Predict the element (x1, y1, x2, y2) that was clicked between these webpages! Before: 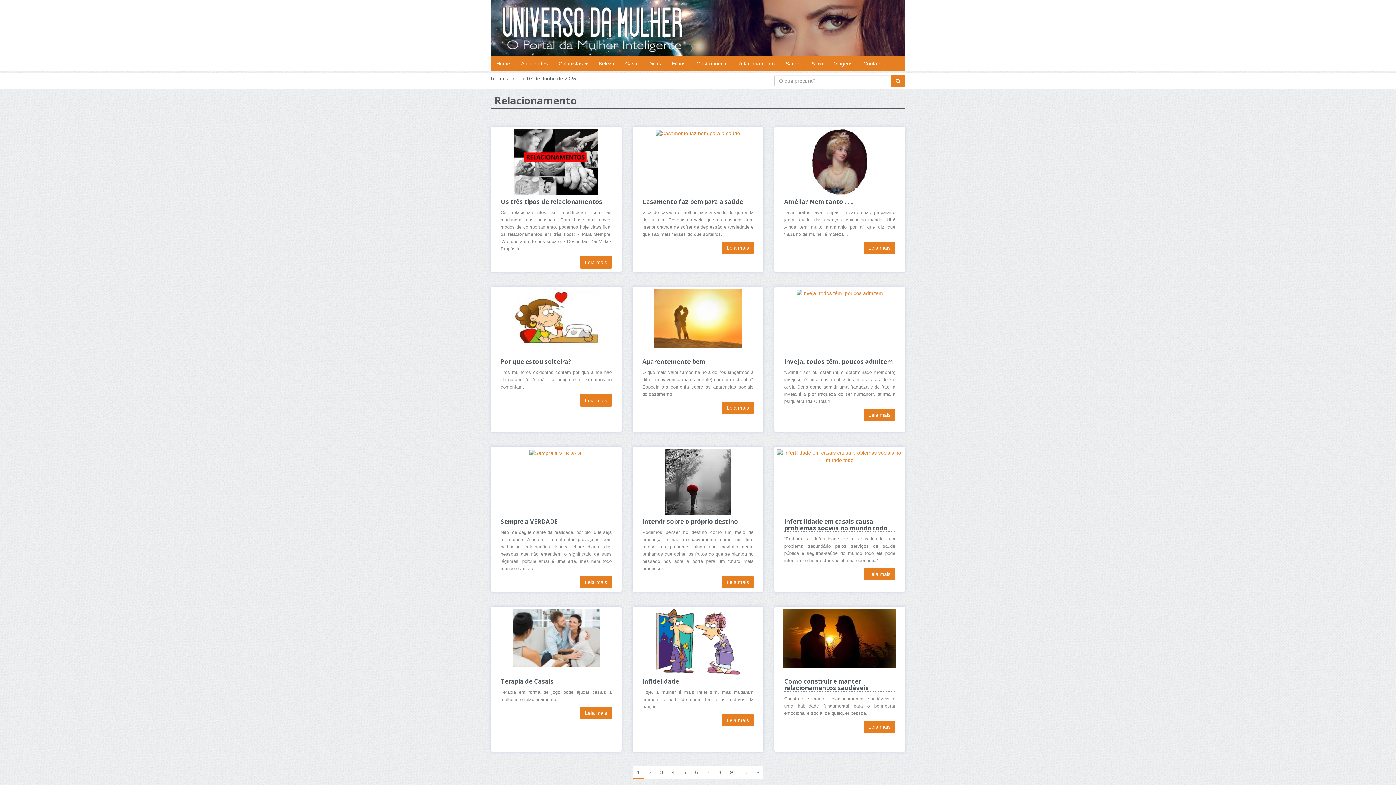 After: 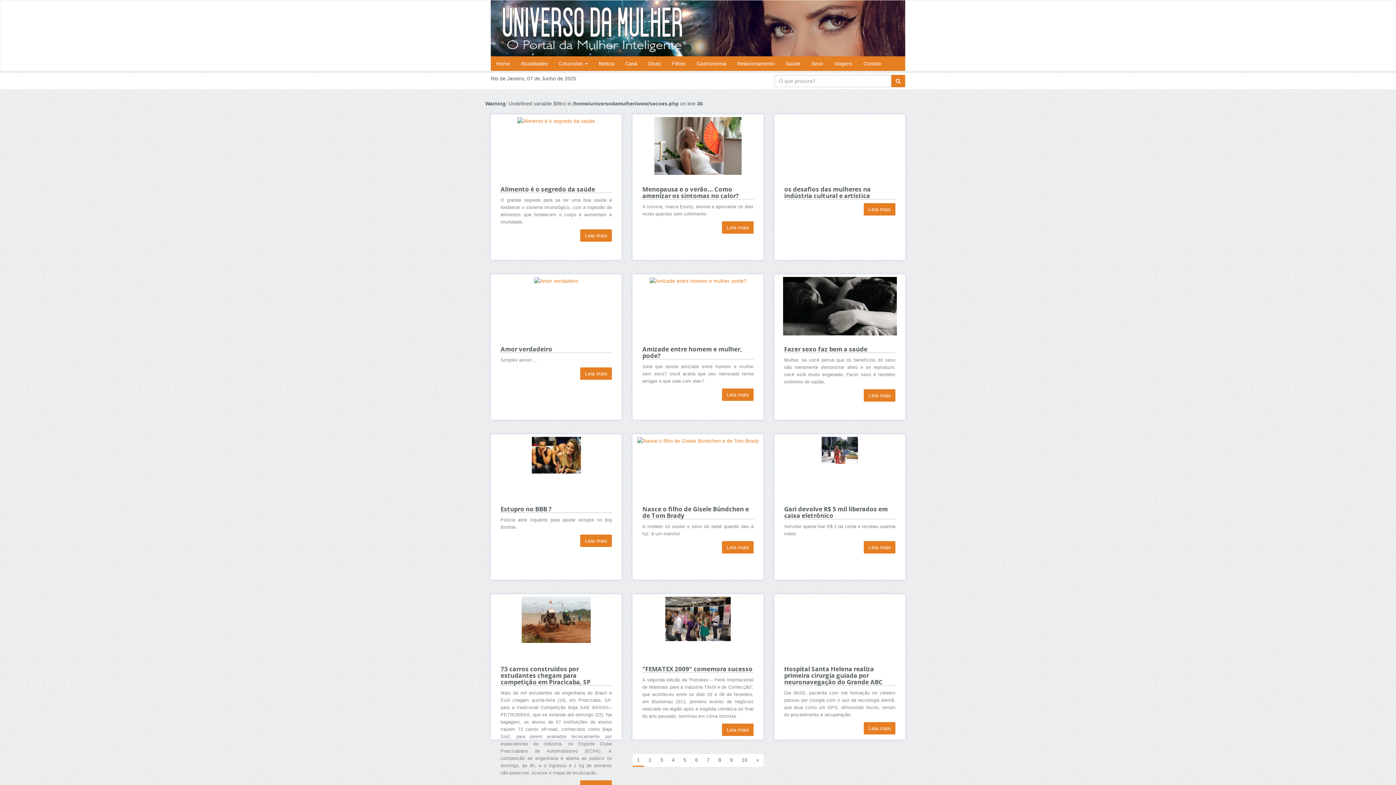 Action: bbox: (891, 74, 905, 87)